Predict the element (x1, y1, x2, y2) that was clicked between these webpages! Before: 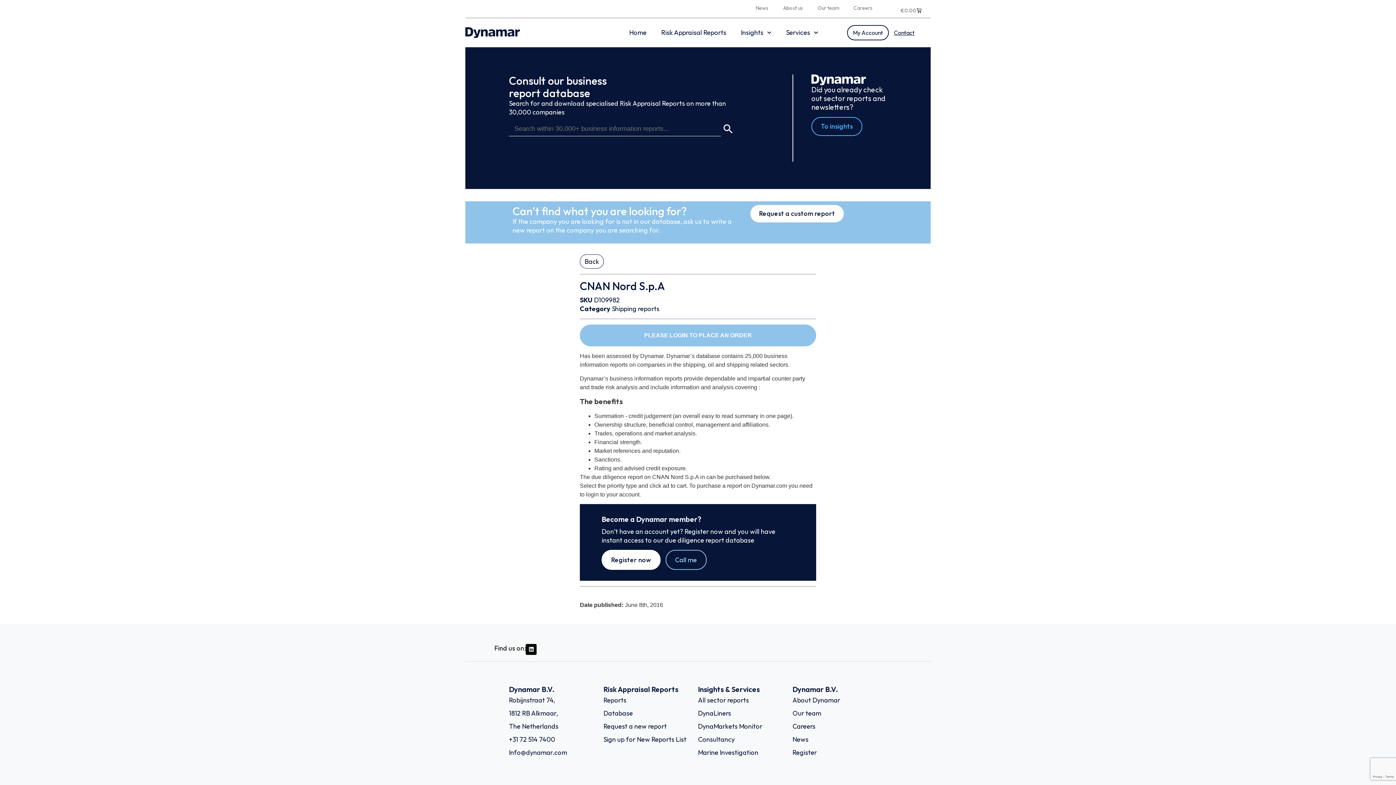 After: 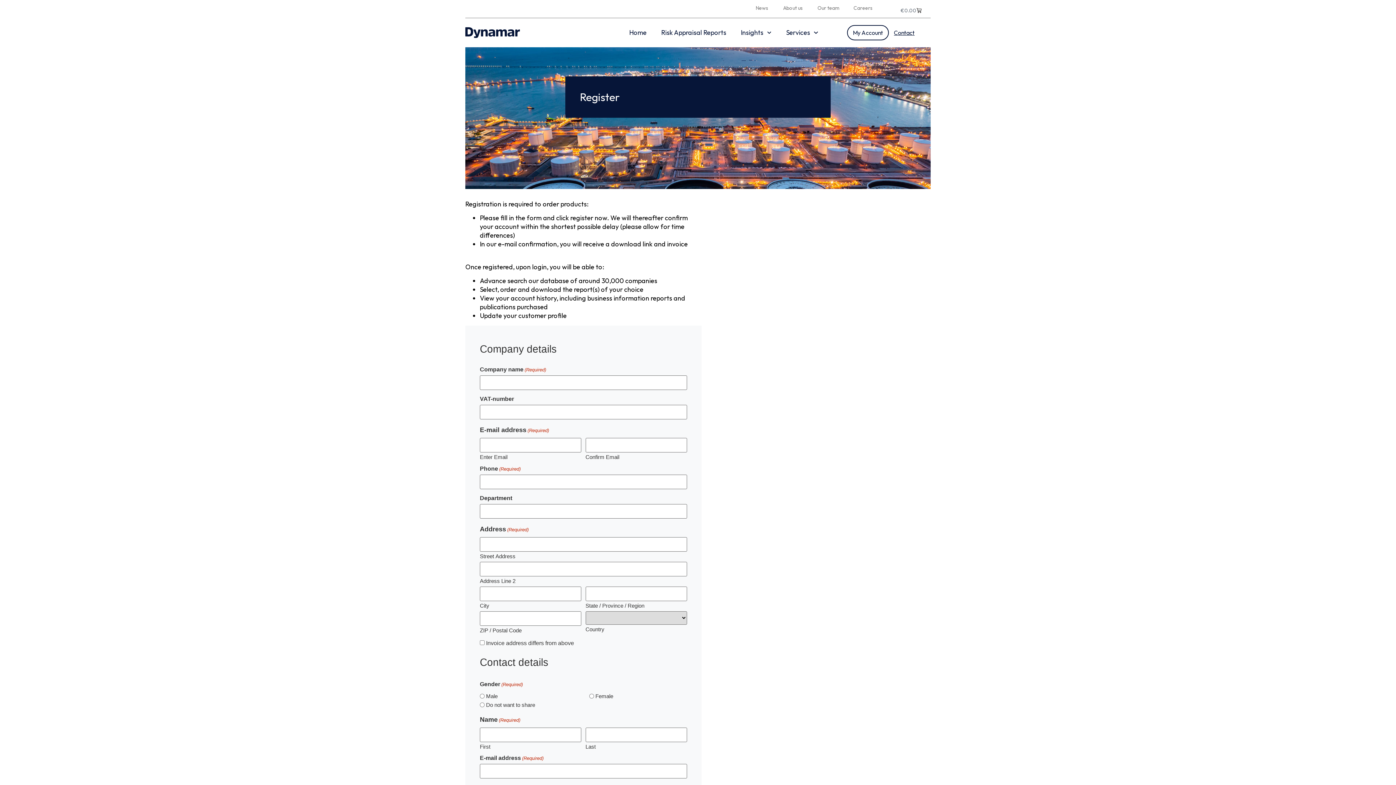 Action: label: Register now bbox: (601, 550, 660, 570)